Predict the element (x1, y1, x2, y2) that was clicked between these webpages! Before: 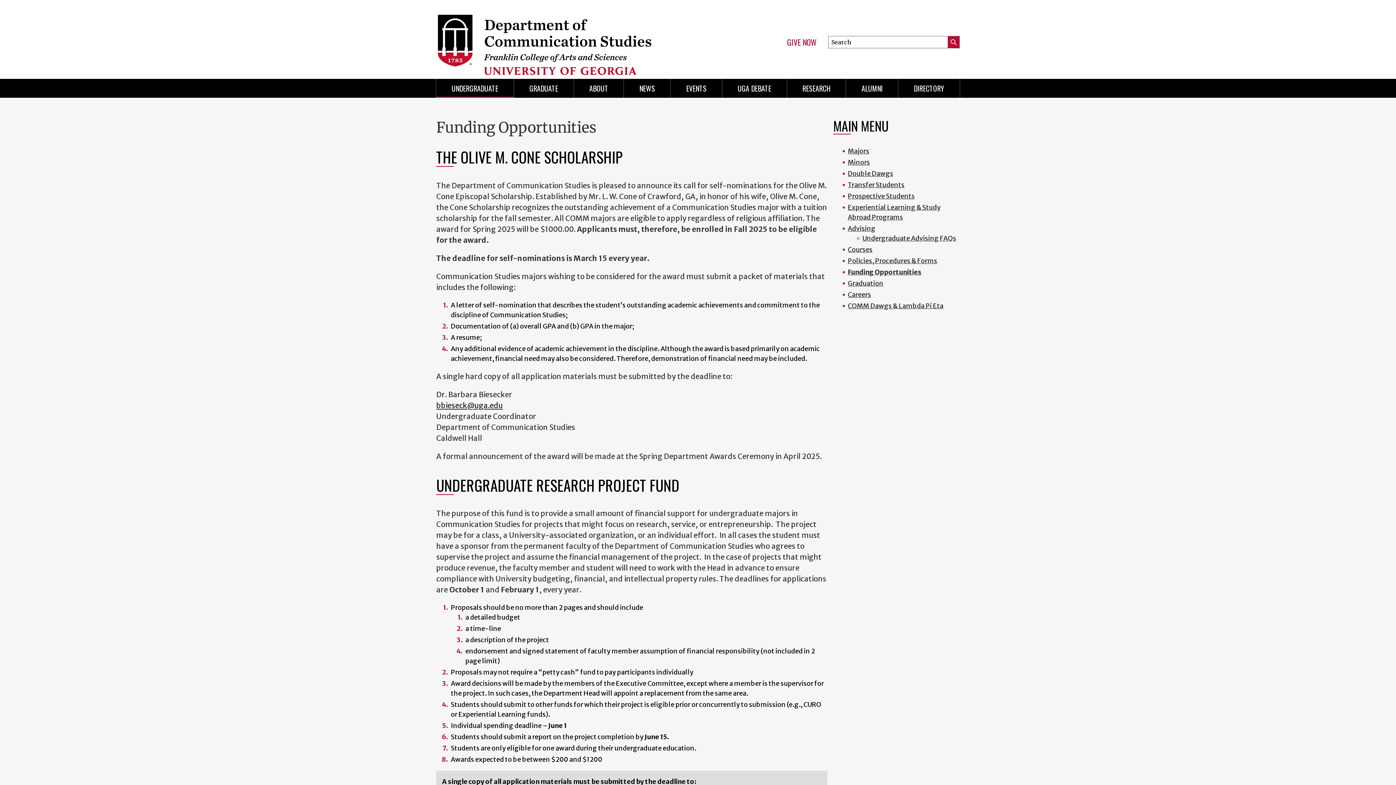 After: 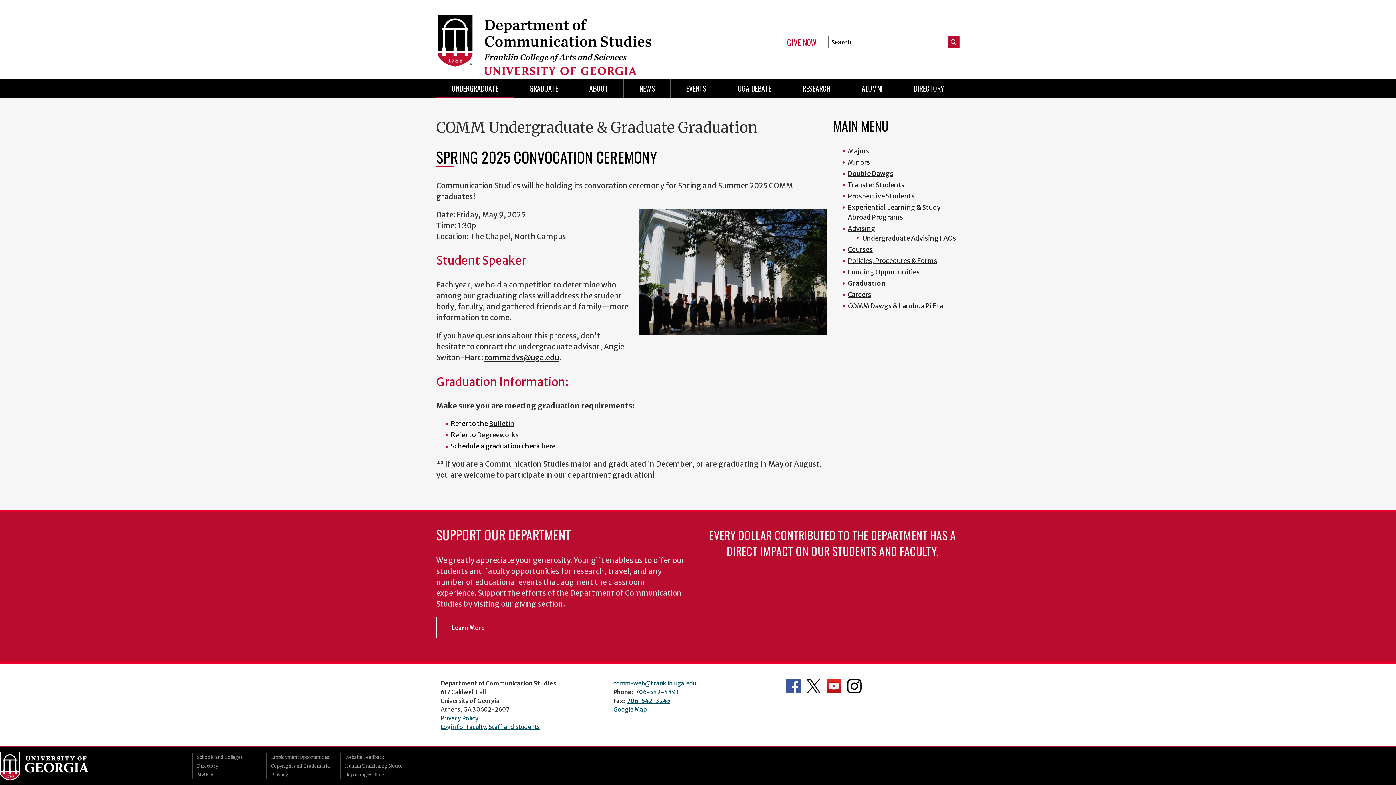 Action: label: Graduation bbox: (847, 279, 883, 287)